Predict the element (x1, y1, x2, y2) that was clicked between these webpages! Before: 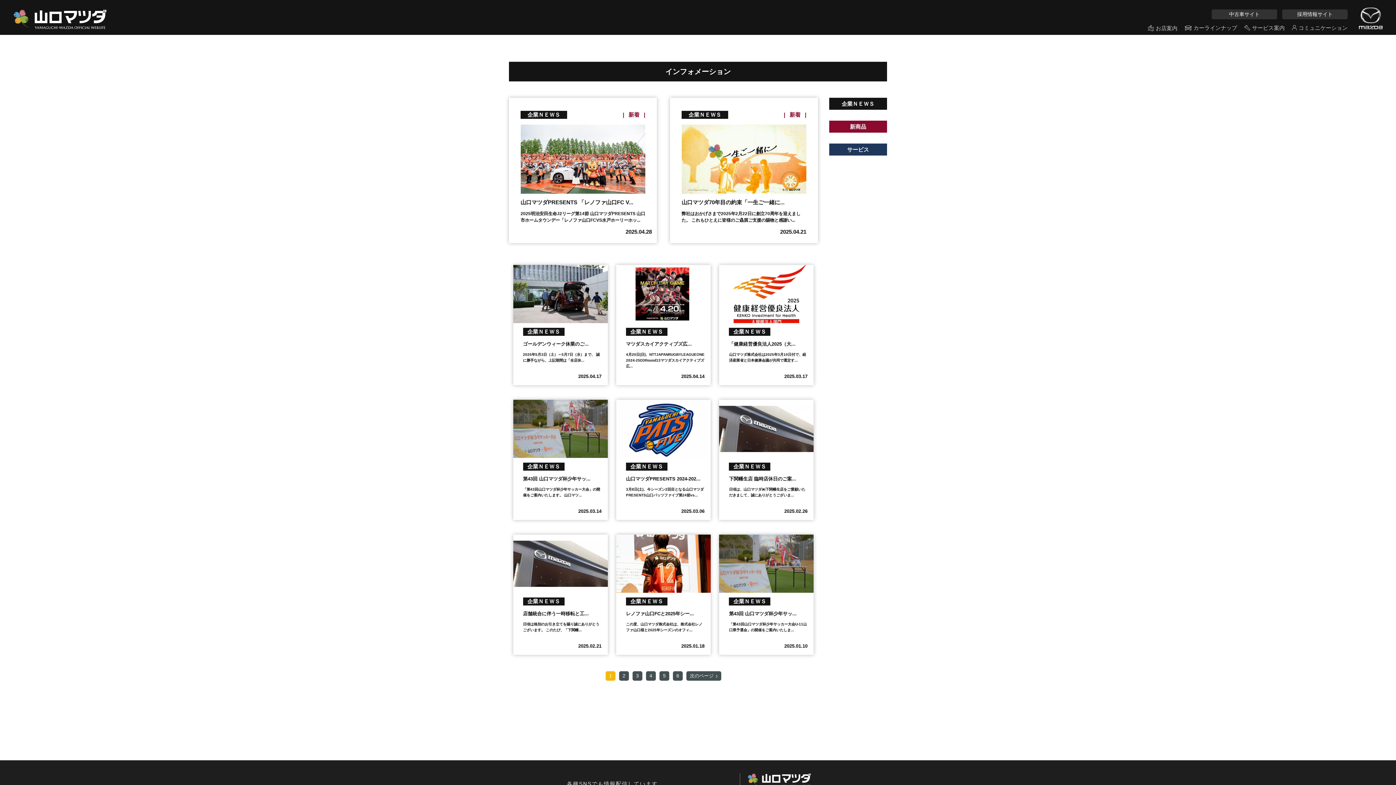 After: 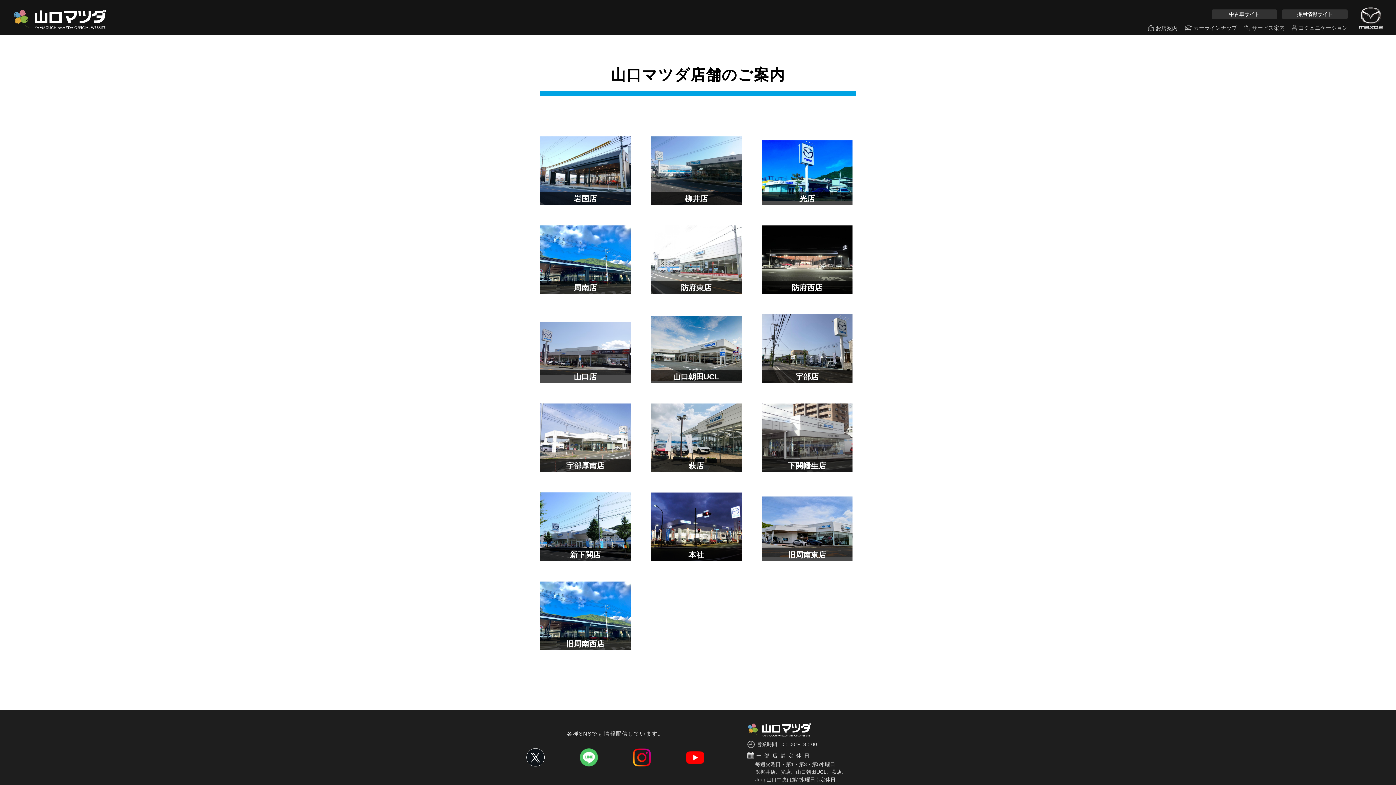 Action: label: お店案内 bbox: (1148, 25, 1177, 31)